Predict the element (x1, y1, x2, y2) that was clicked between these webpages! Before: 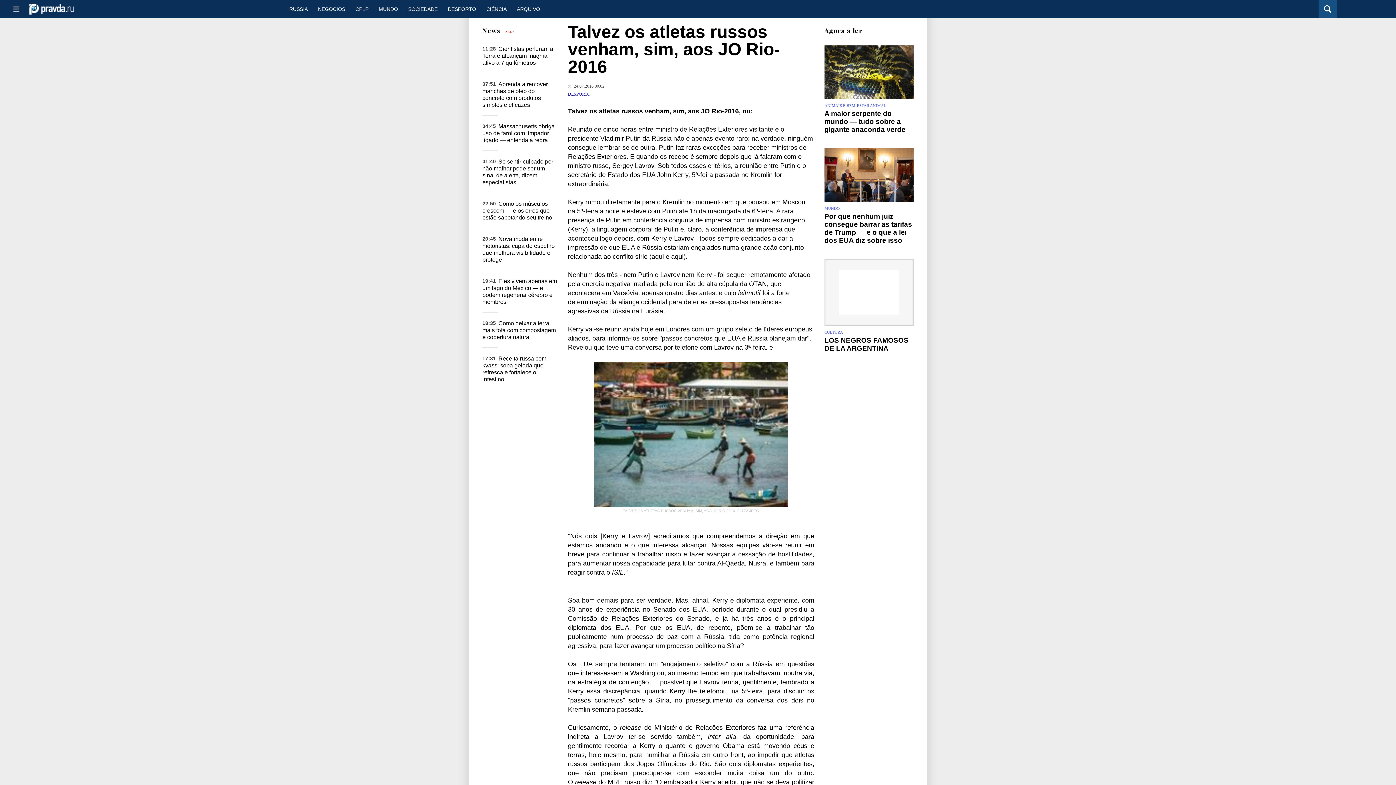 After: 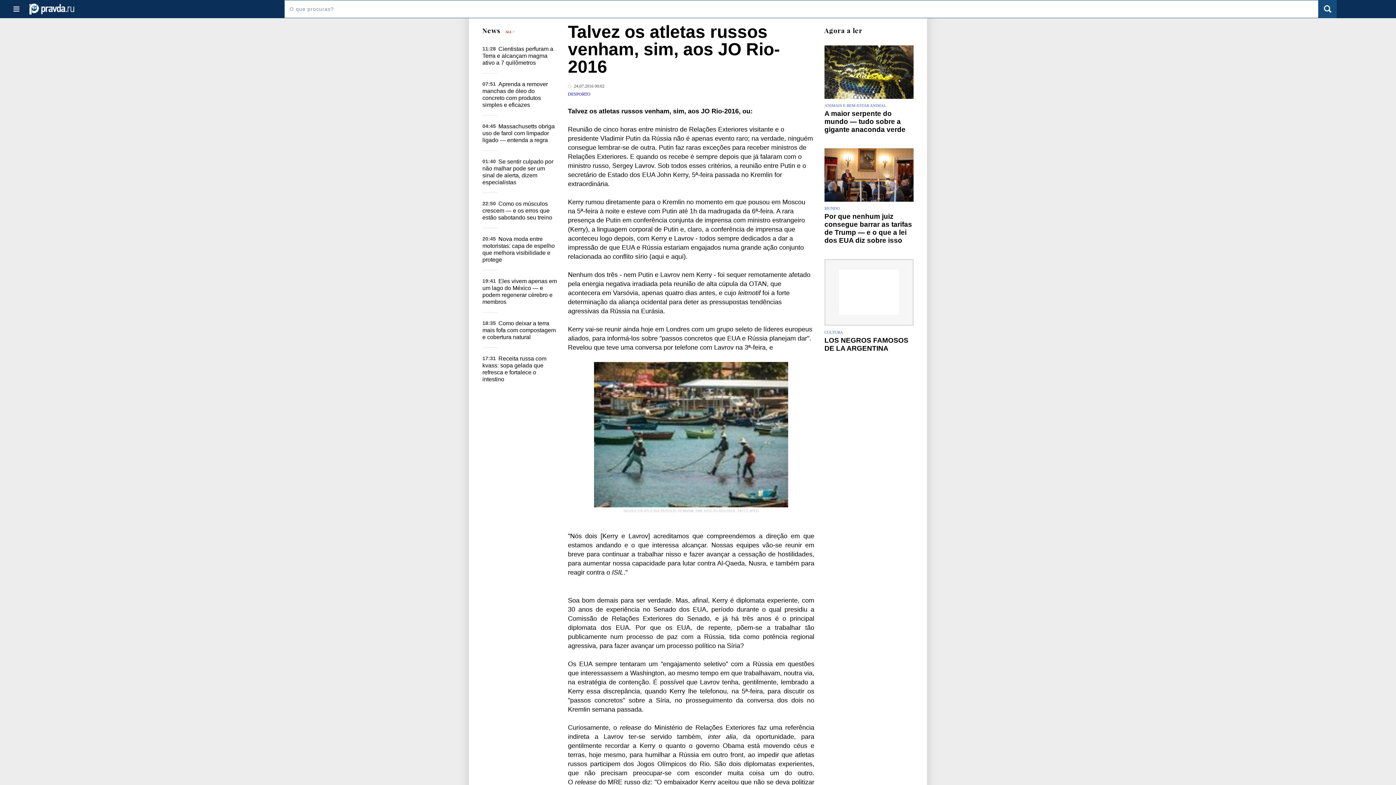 Action: bbox: (1319, 0, 1337, 18)